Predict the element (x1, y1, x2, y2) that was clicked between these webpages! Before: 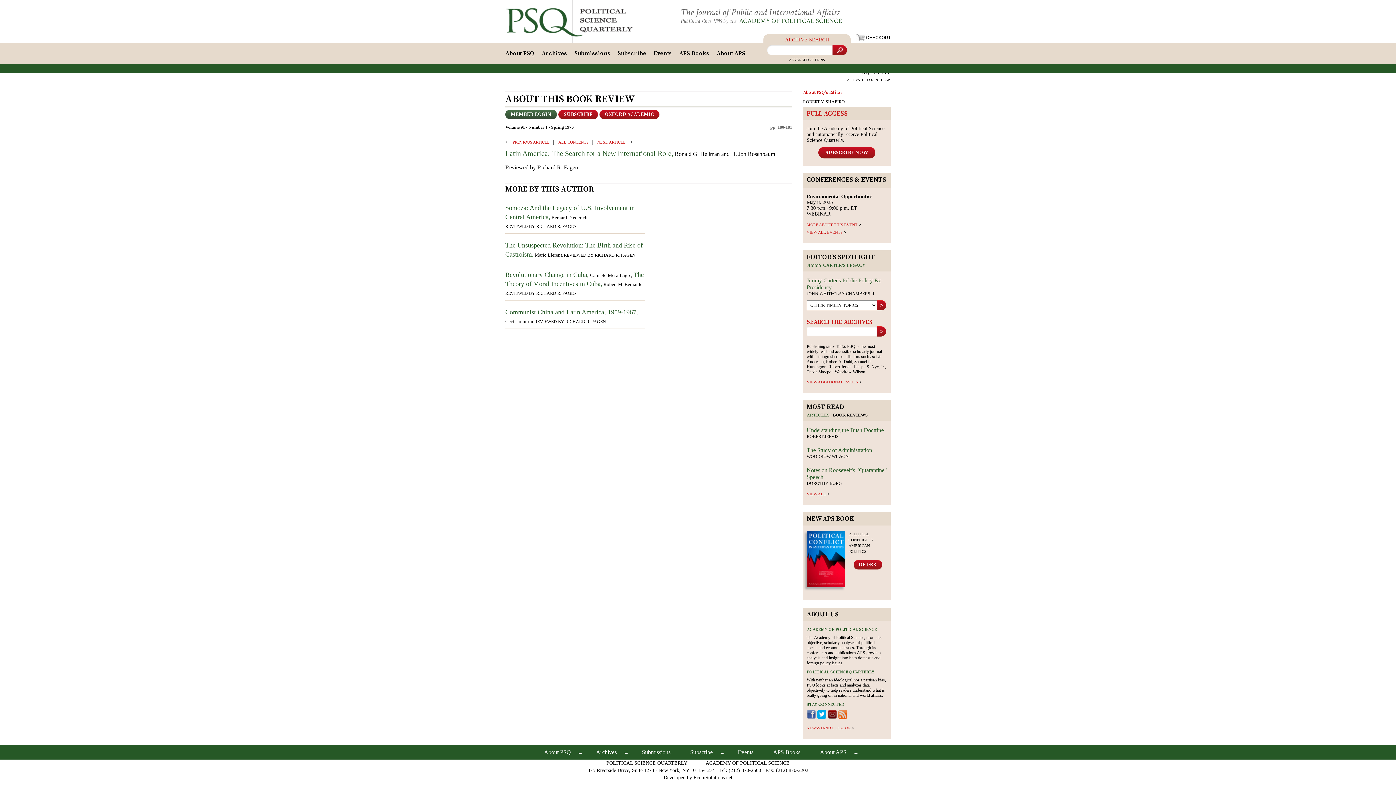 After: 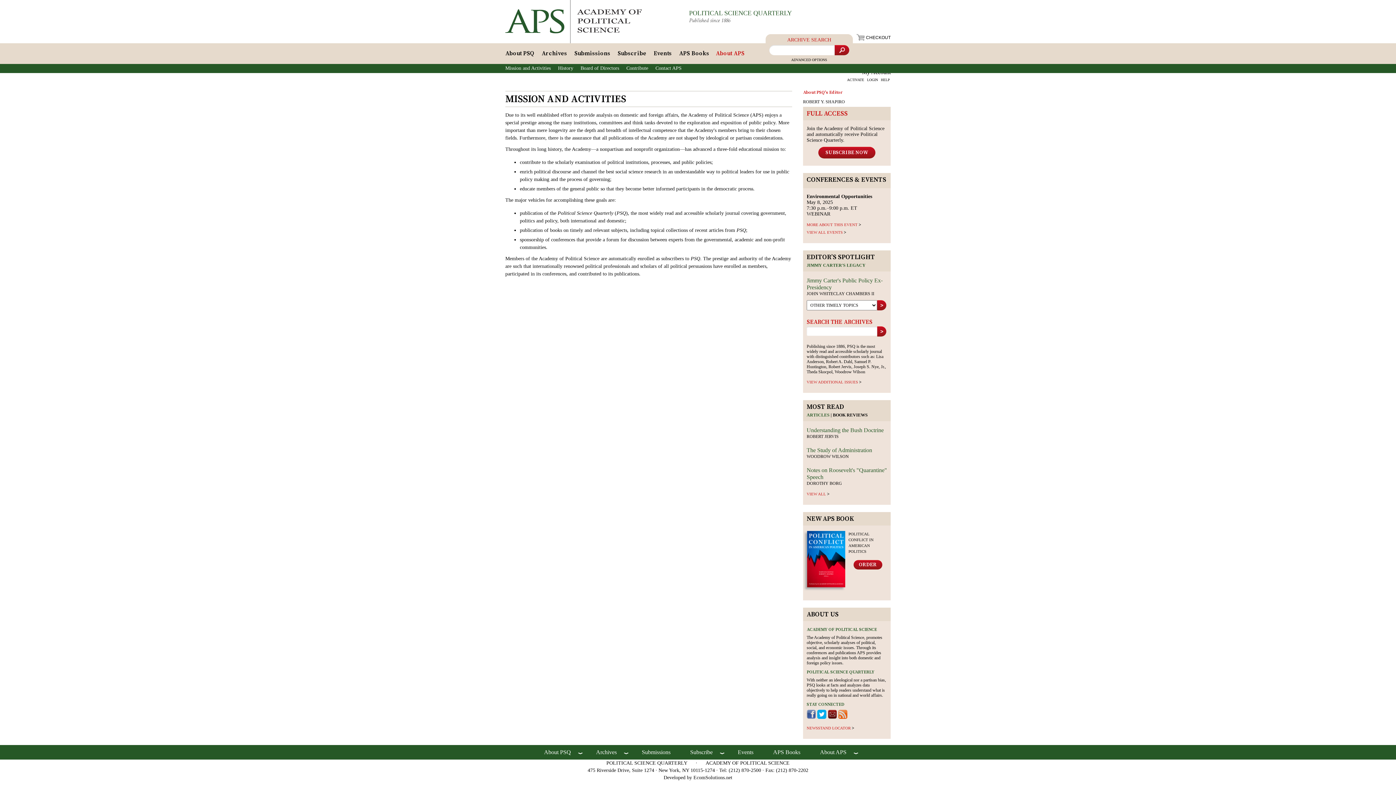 Action: bbox: (713, 43, 745, 64) label: About APS